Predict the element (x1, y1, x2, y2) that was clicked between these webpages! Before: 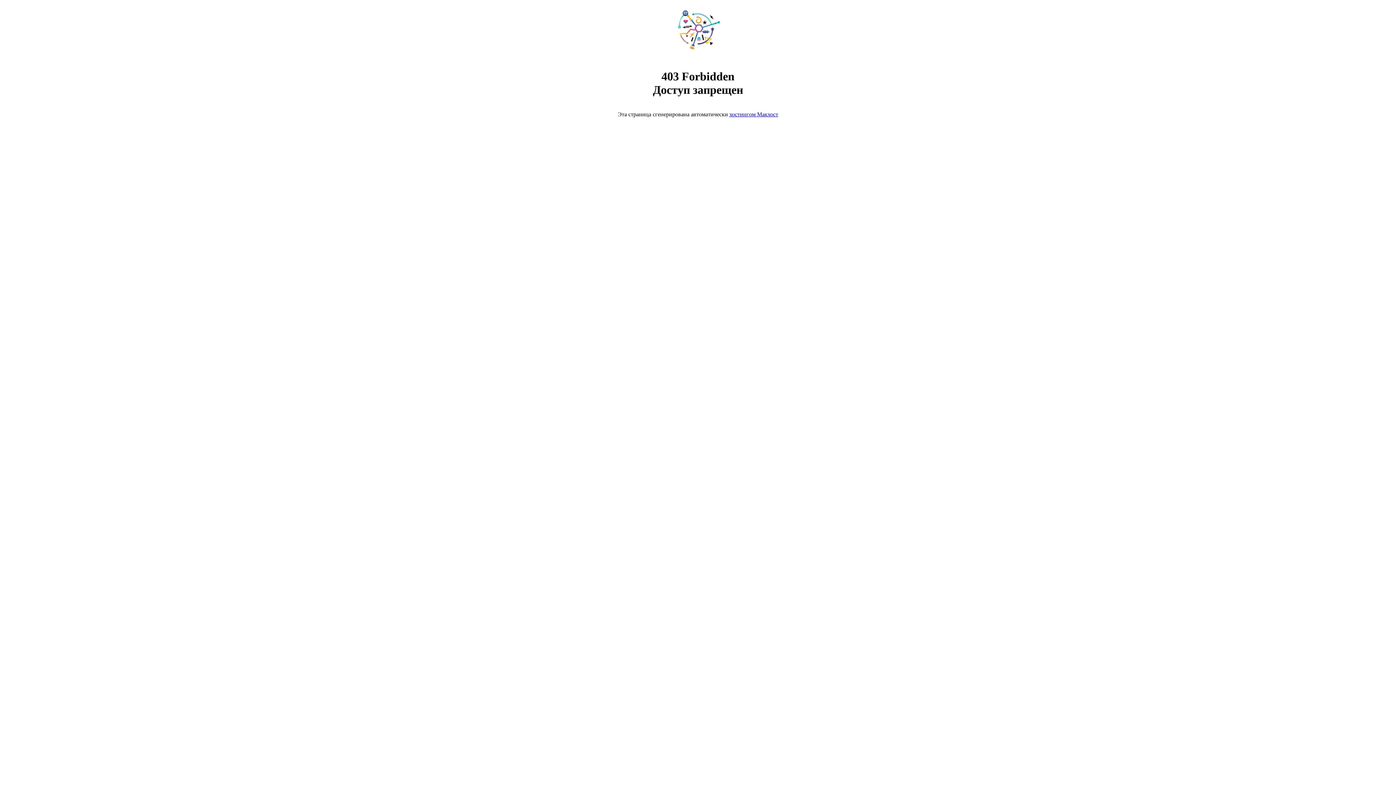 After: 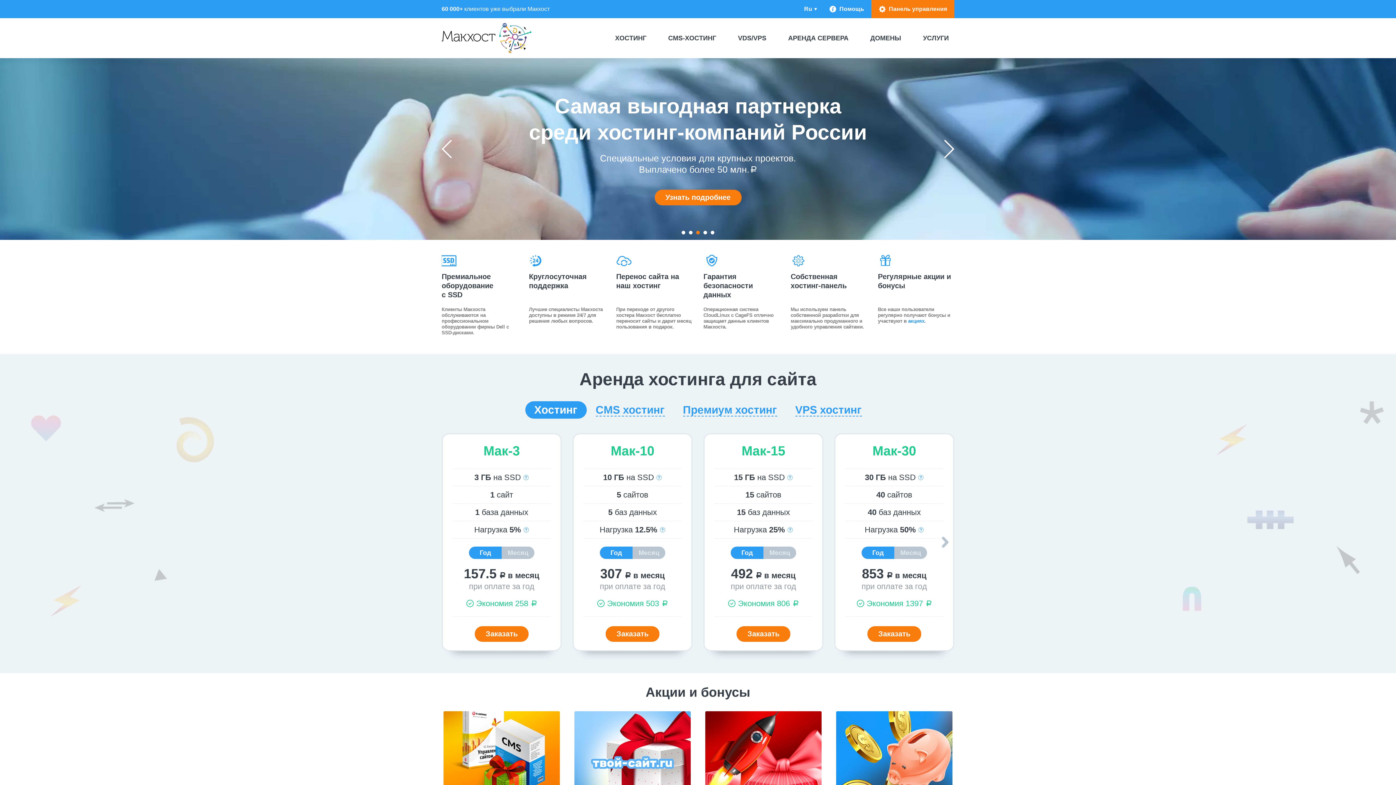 Action: bbox: (668, 50, 728, 56)